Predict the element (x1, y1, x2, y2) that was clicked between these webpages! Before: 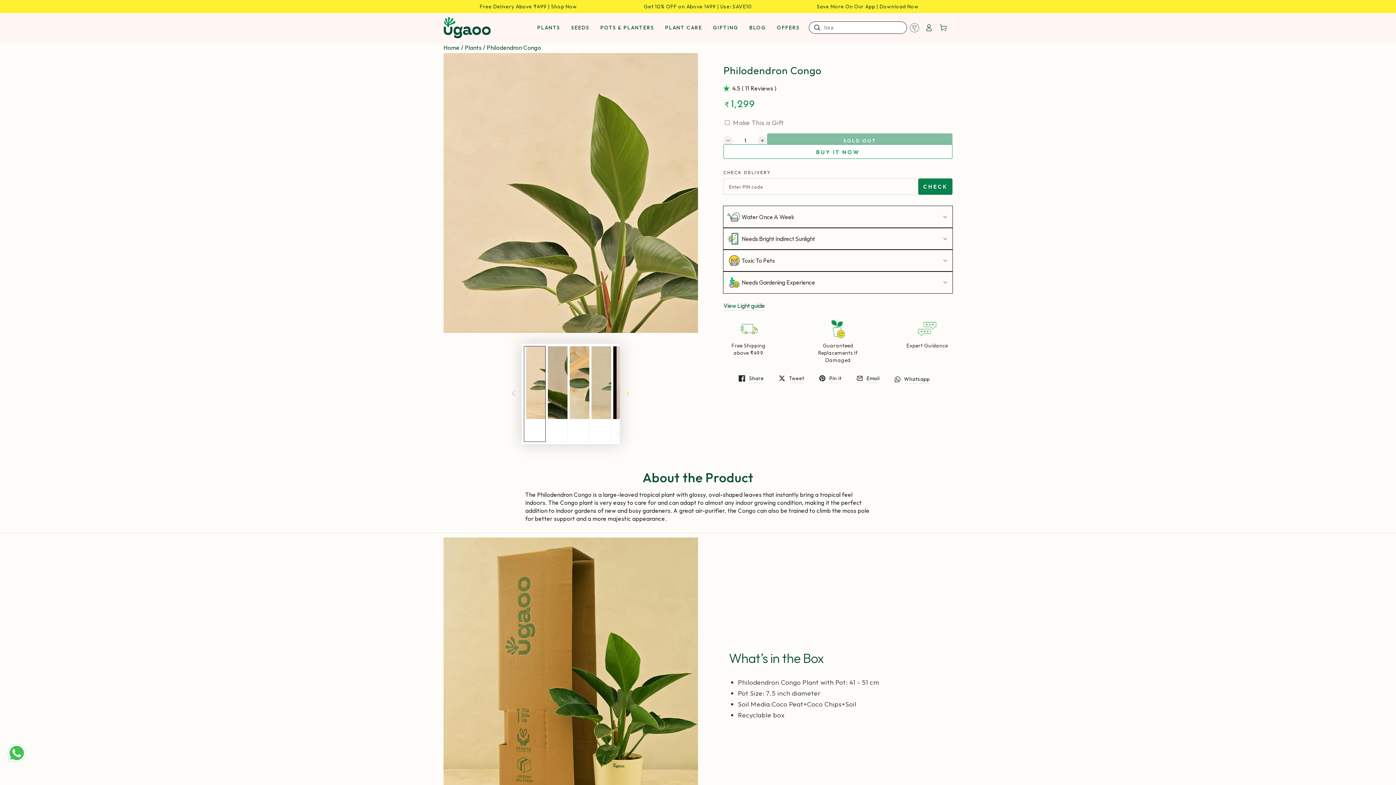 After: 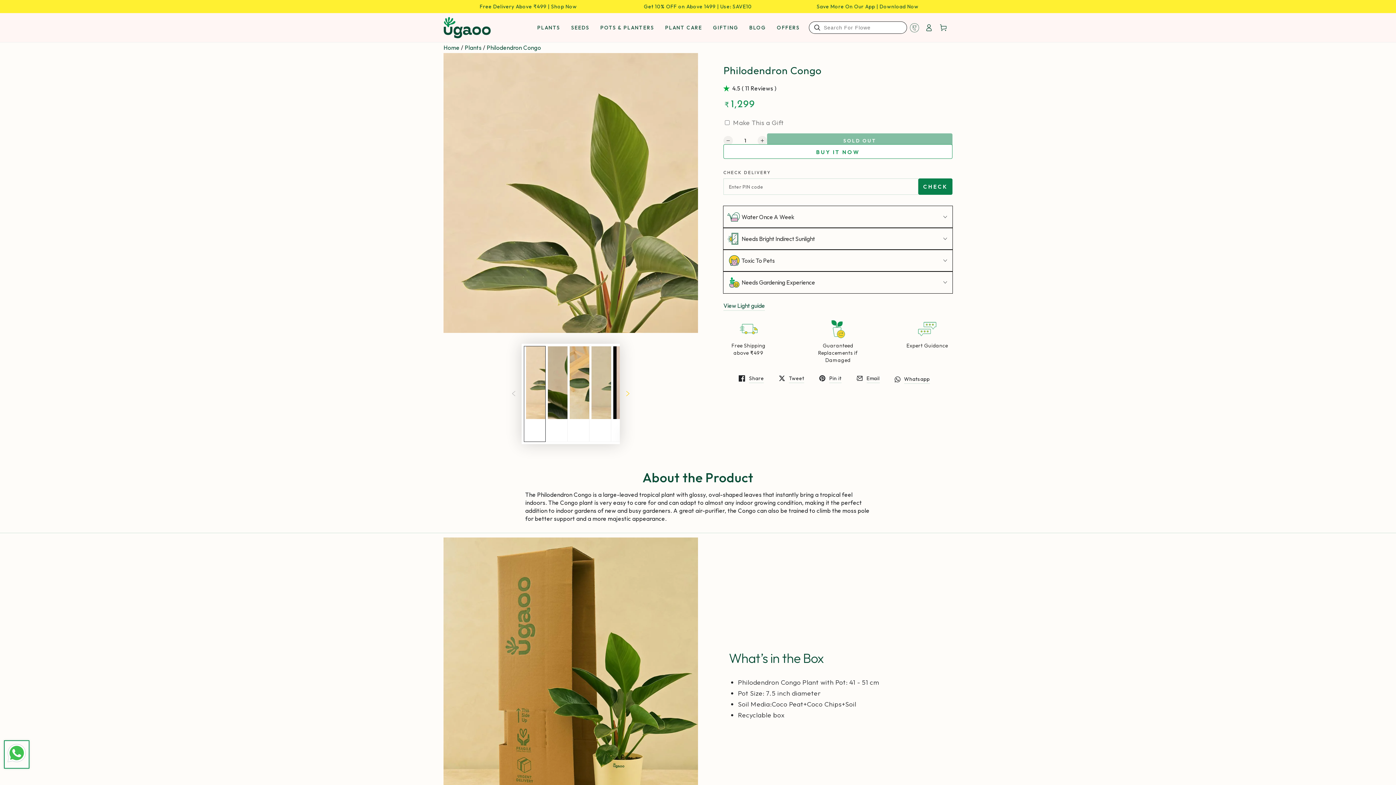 Action: bbox: (5, 742, 27, 767)